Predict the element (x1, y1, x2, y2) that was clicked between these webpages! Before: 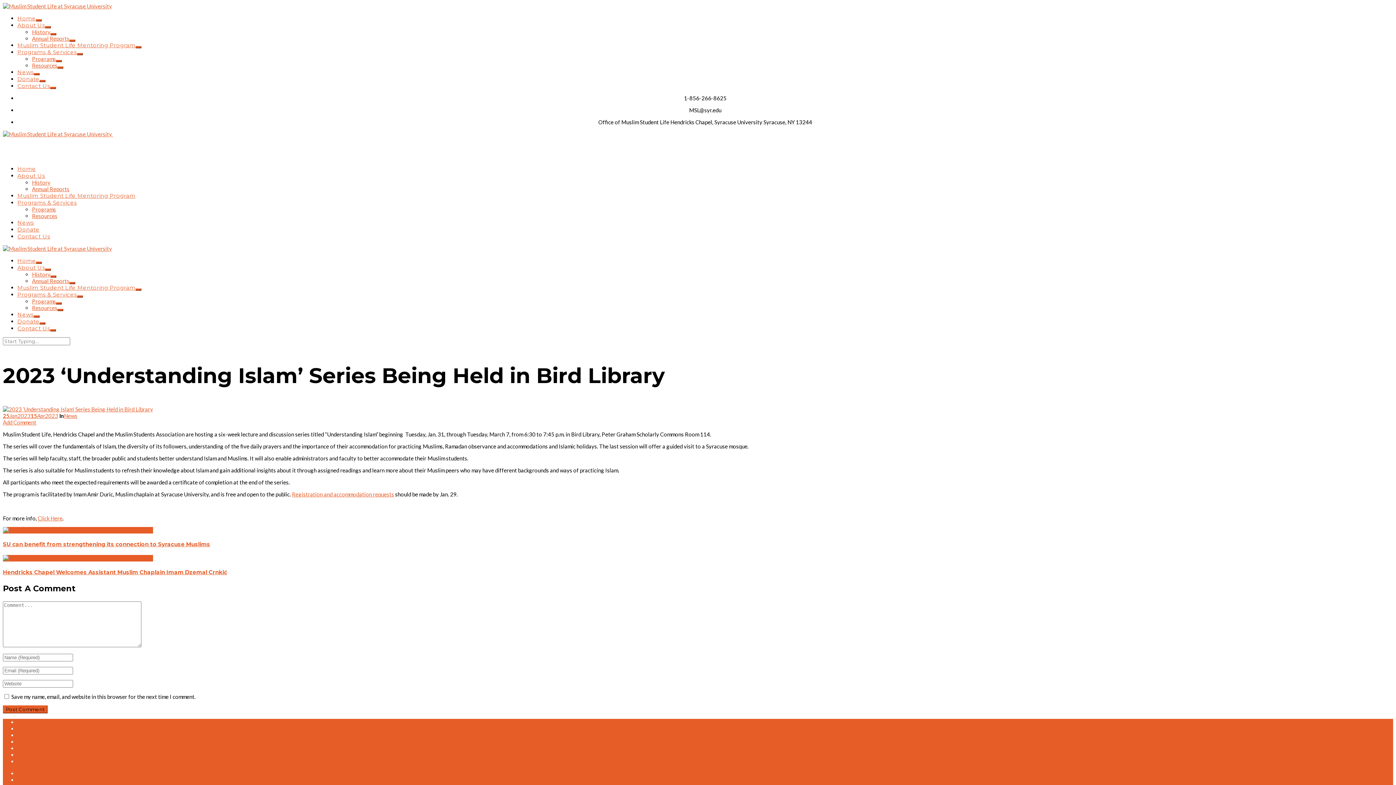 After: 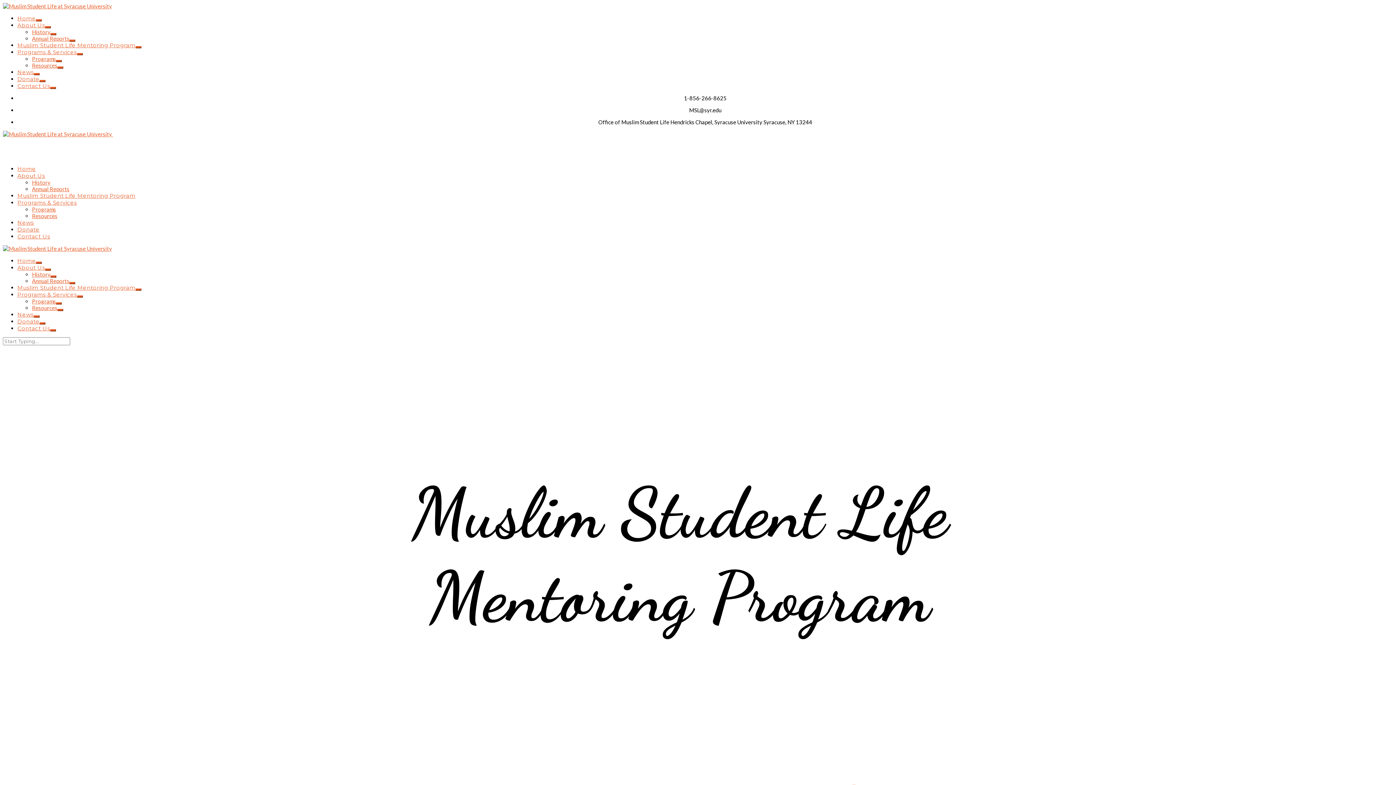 Action: label: Muslim Student Life Mentoring Program bbox: (17, 732, 115, 738)